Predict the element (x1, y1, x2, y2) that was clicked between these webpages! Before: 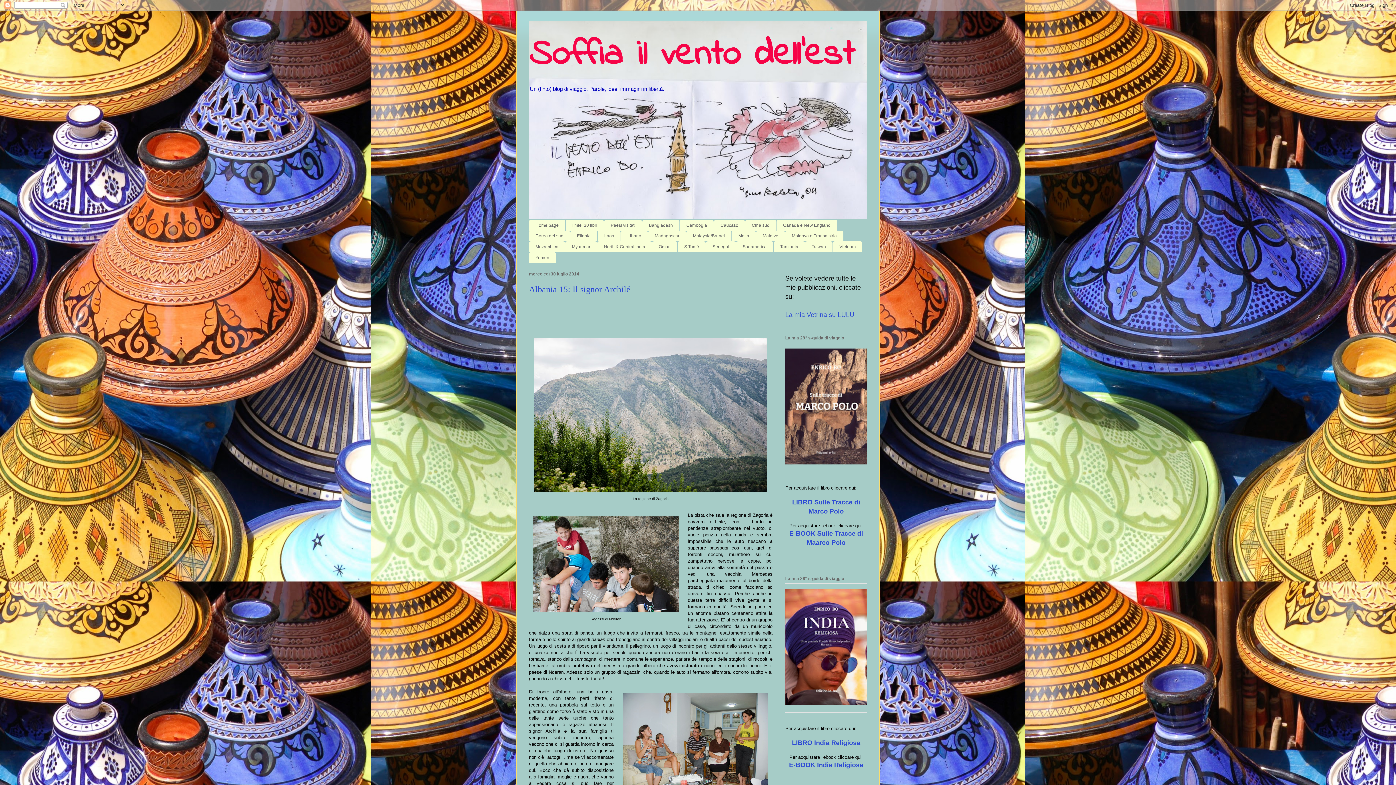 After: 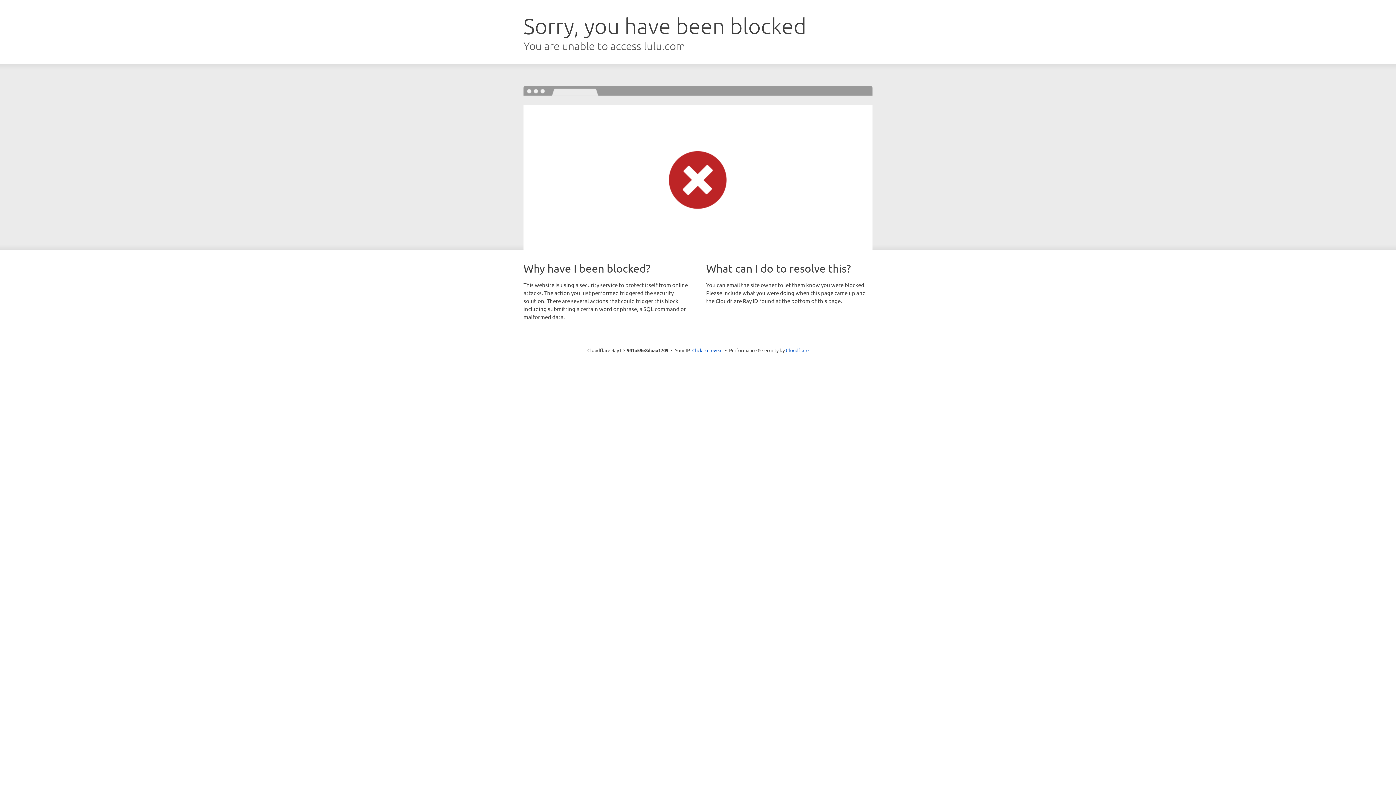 Action: label: LIBRO India Religiosa bbox: (792, 741, 860, 746)